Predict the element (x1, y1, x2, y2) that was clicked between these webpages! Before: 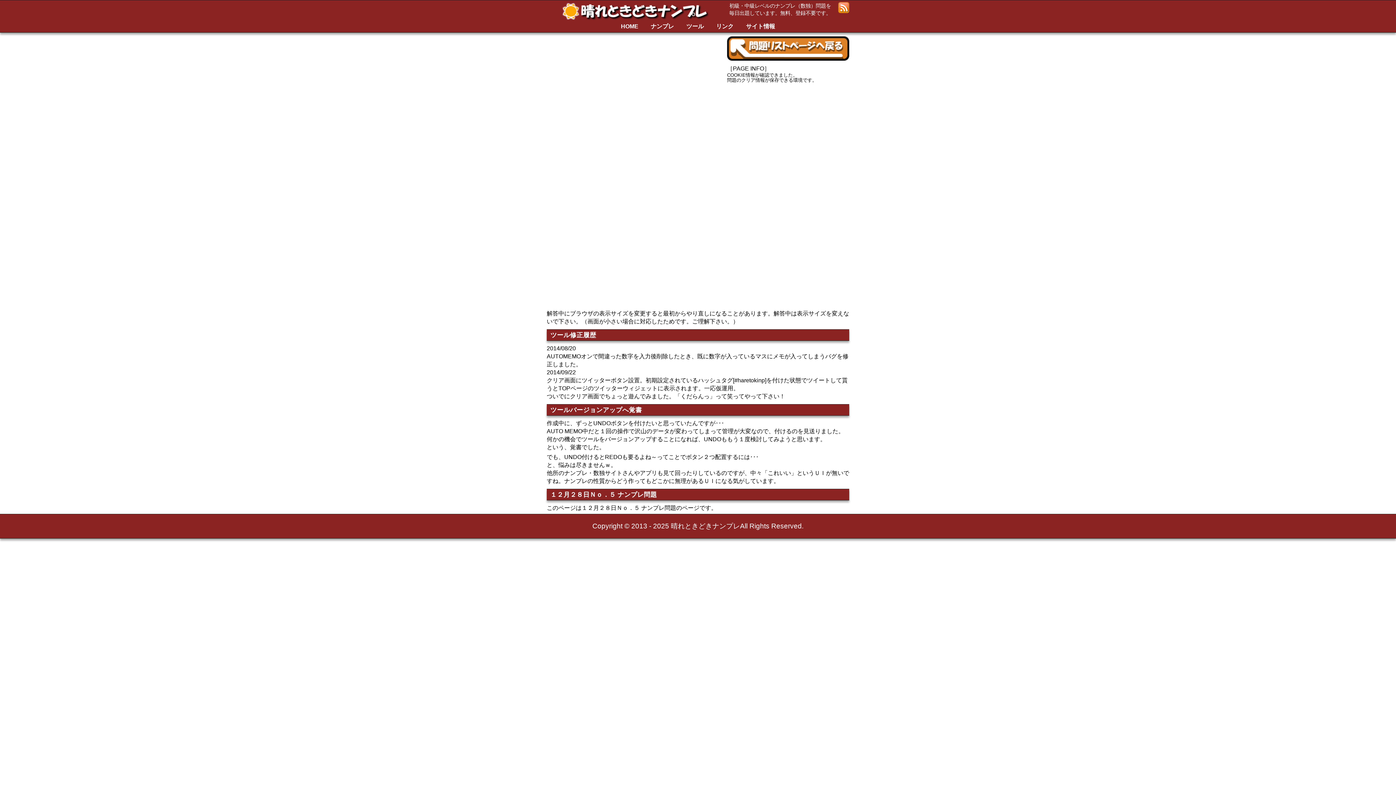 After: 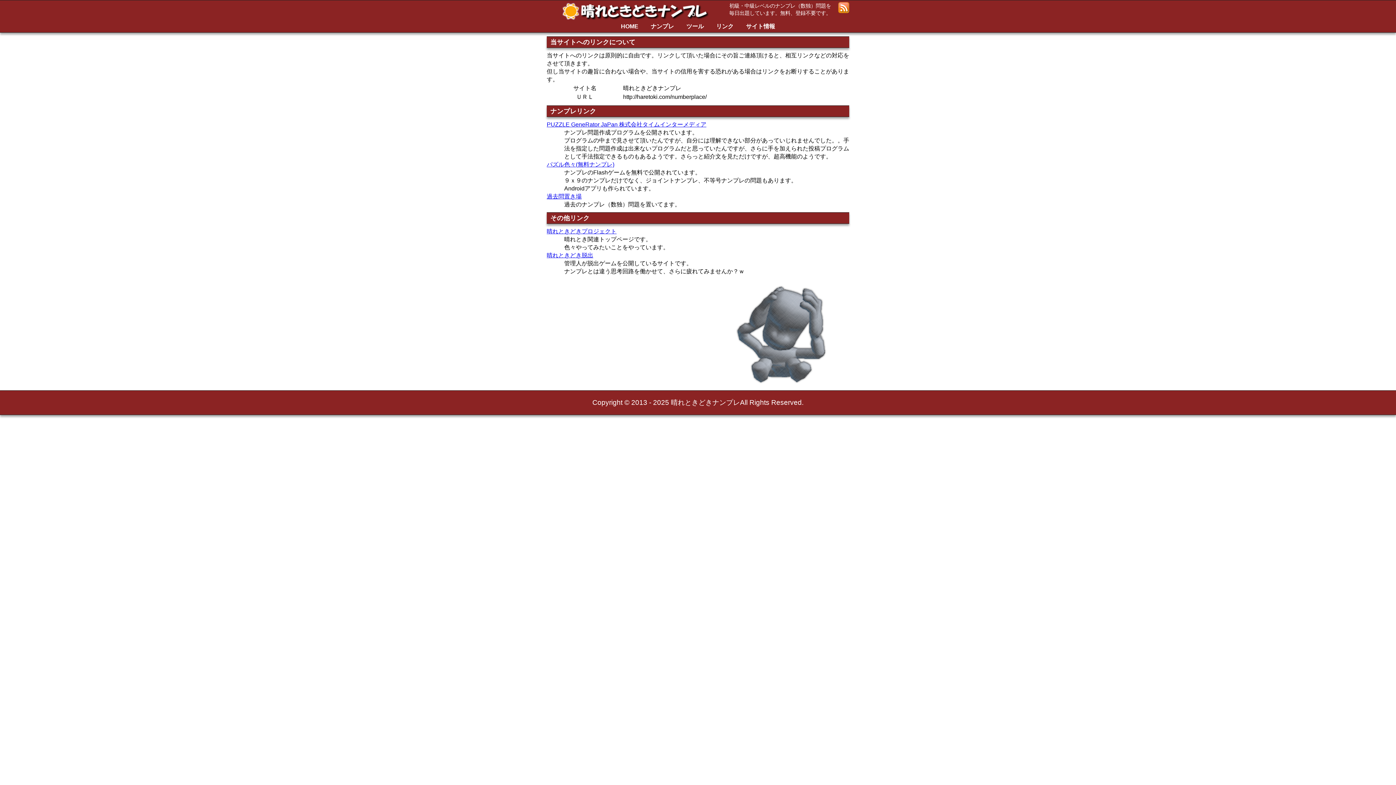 Action: label: リンク bbox: (710, 23, 739, 29)